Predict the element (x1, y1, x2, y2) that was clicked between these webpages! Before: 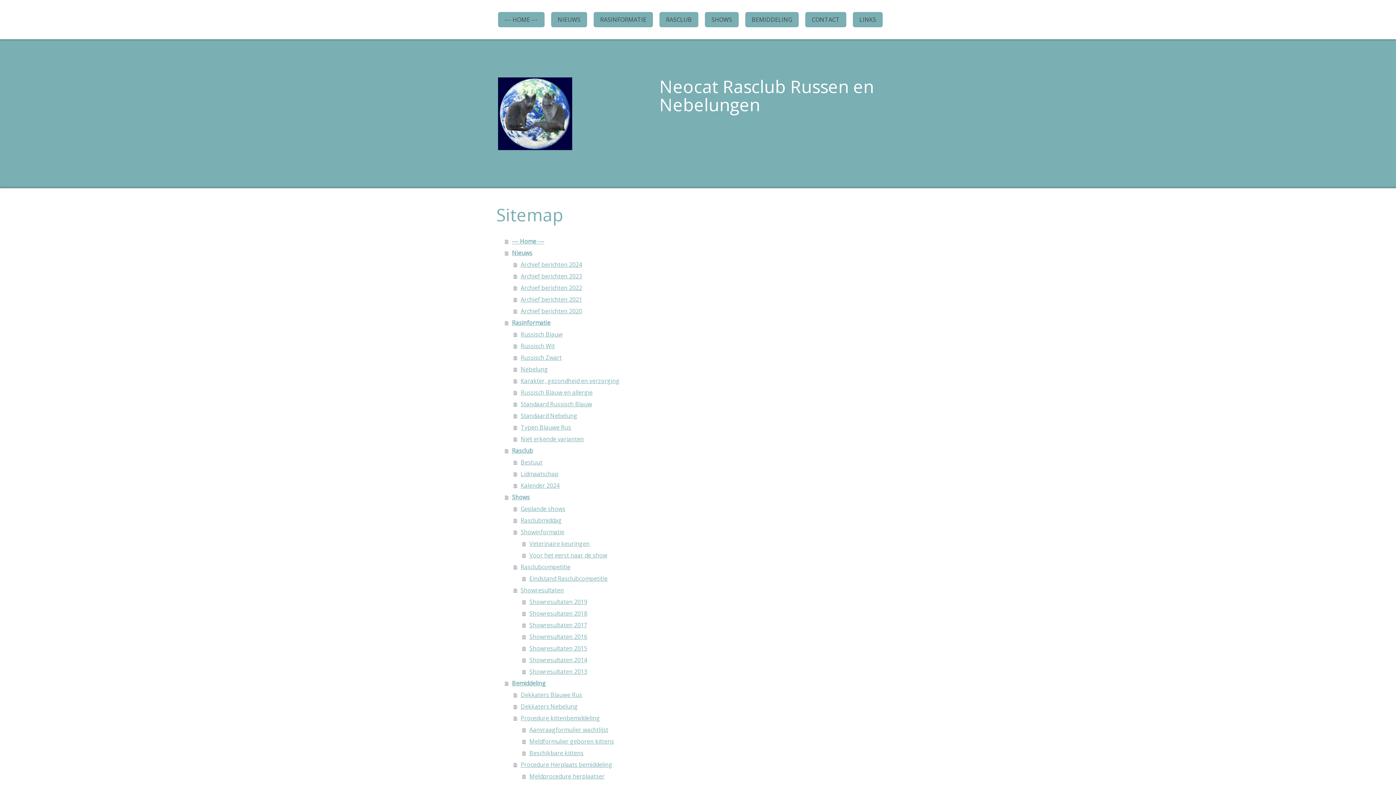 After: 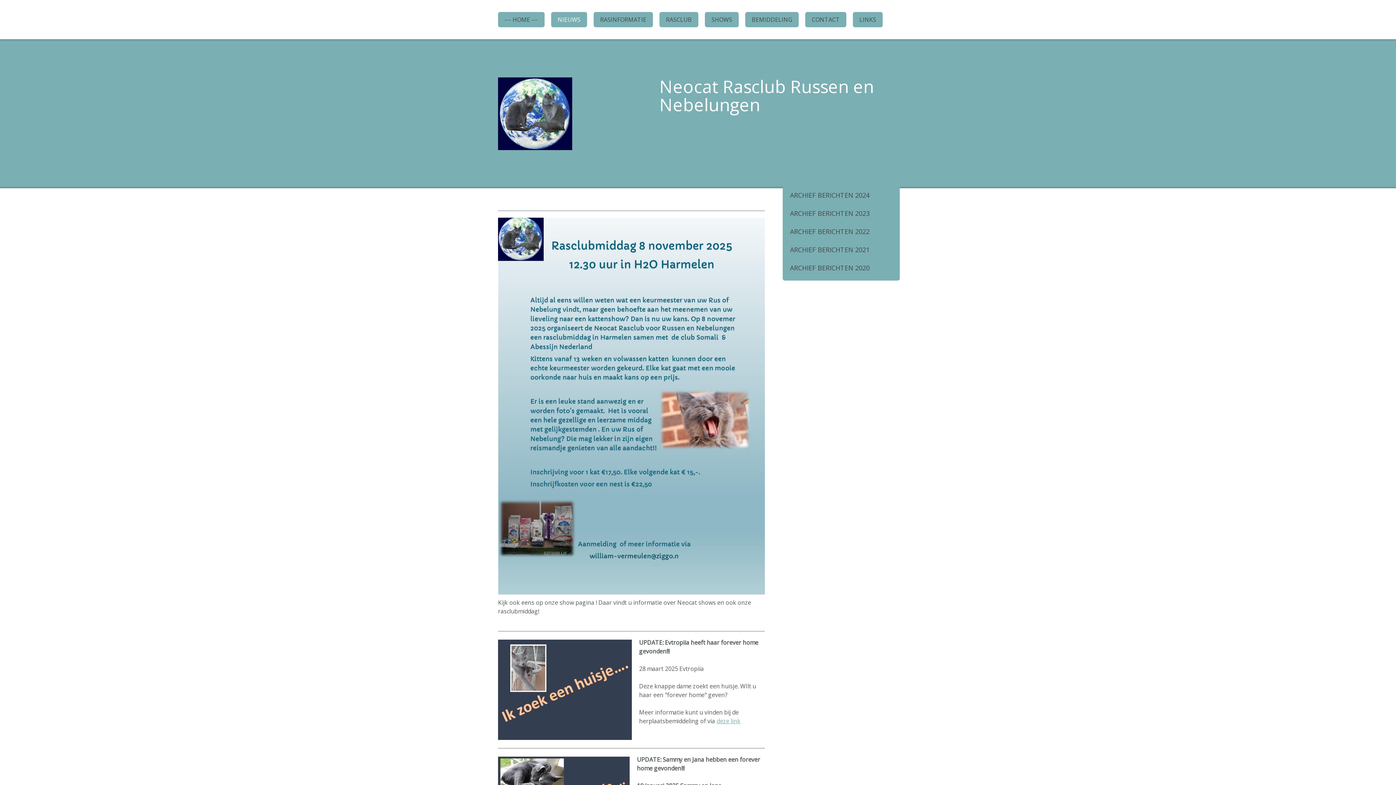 Action: label: NIEUWS bbox: (551, 12, 587, 27)